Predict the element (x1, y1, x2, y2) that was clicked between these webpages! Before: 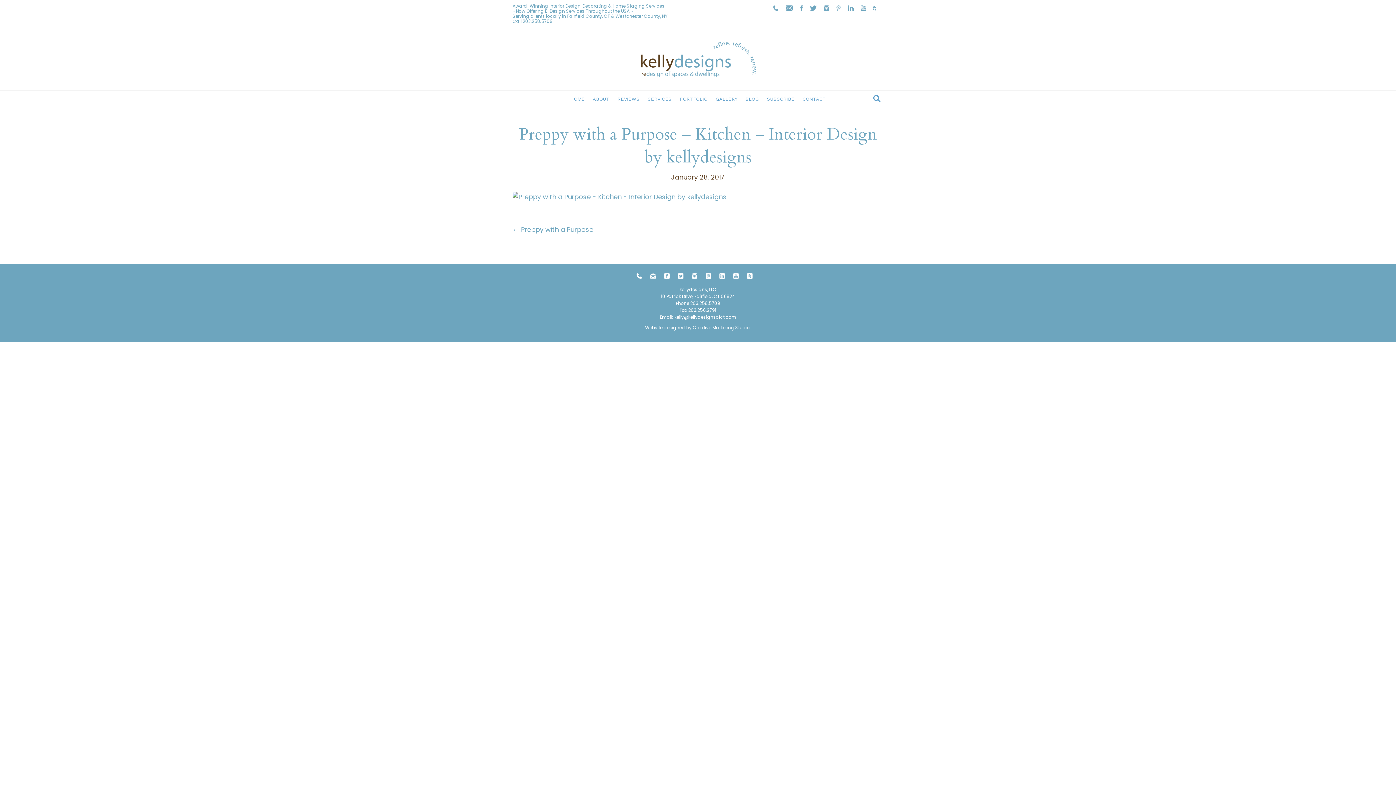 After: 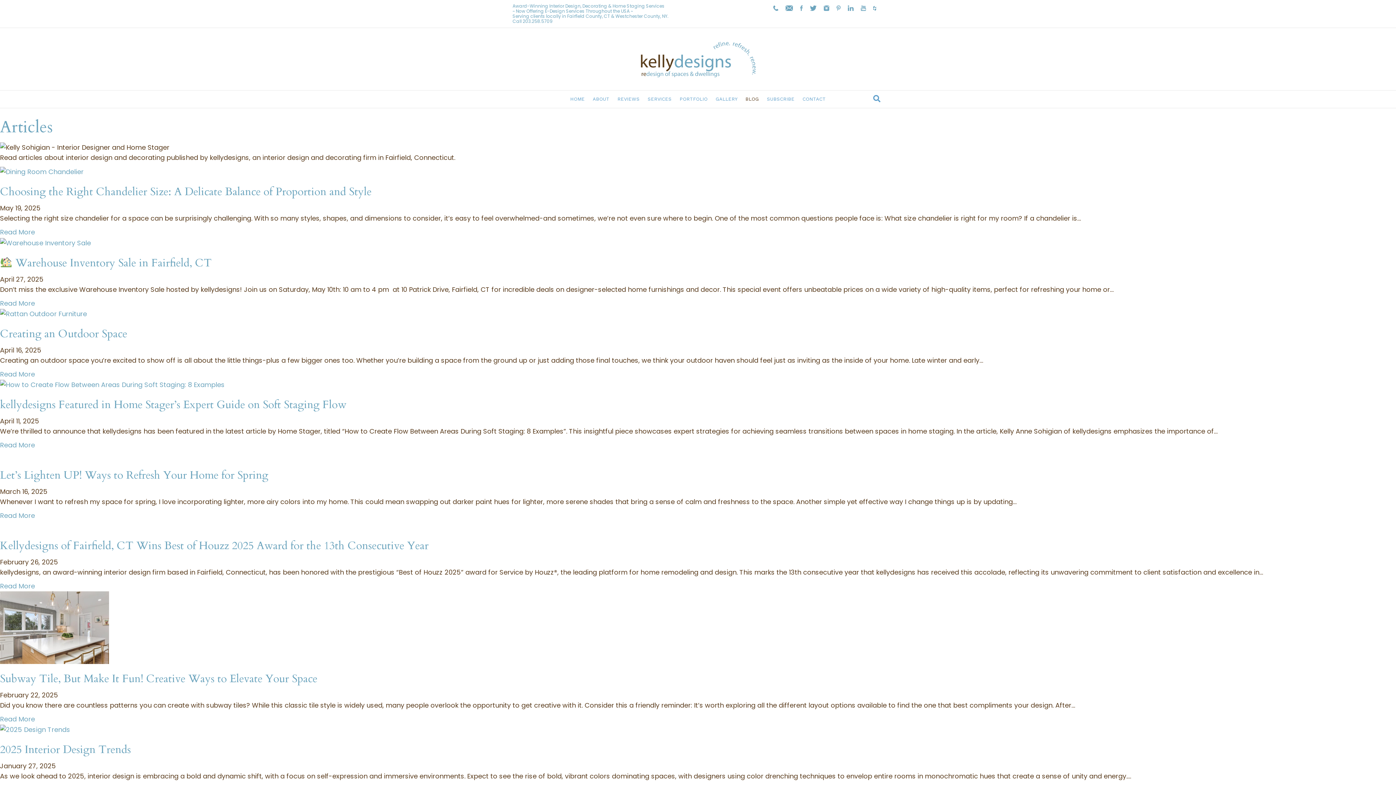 Action: bbox: (742, 90, 762, 108) label: BLOG